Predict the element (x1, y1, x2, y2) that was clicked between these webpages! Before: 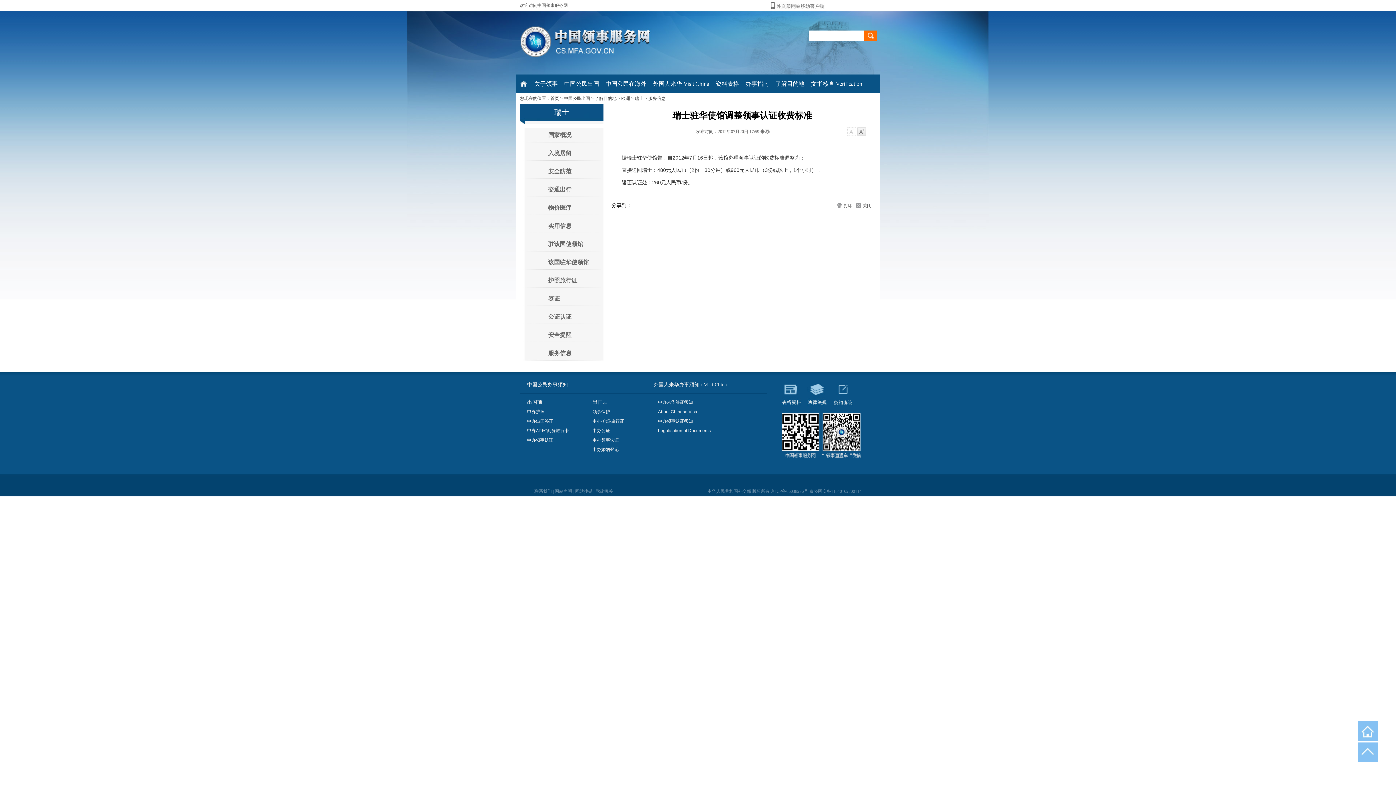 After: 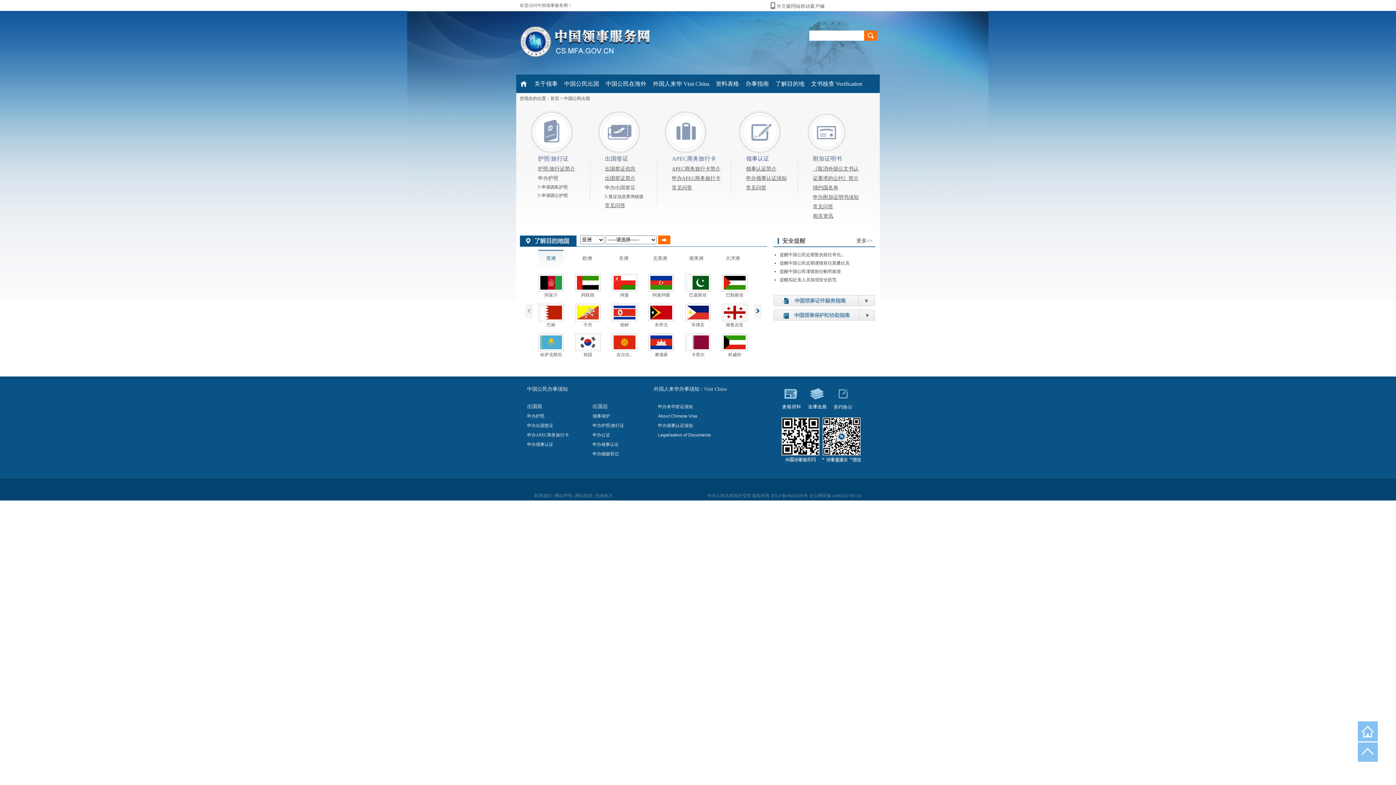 Action: bbox: (564, 96, 590, 101) label: 中国公民出国